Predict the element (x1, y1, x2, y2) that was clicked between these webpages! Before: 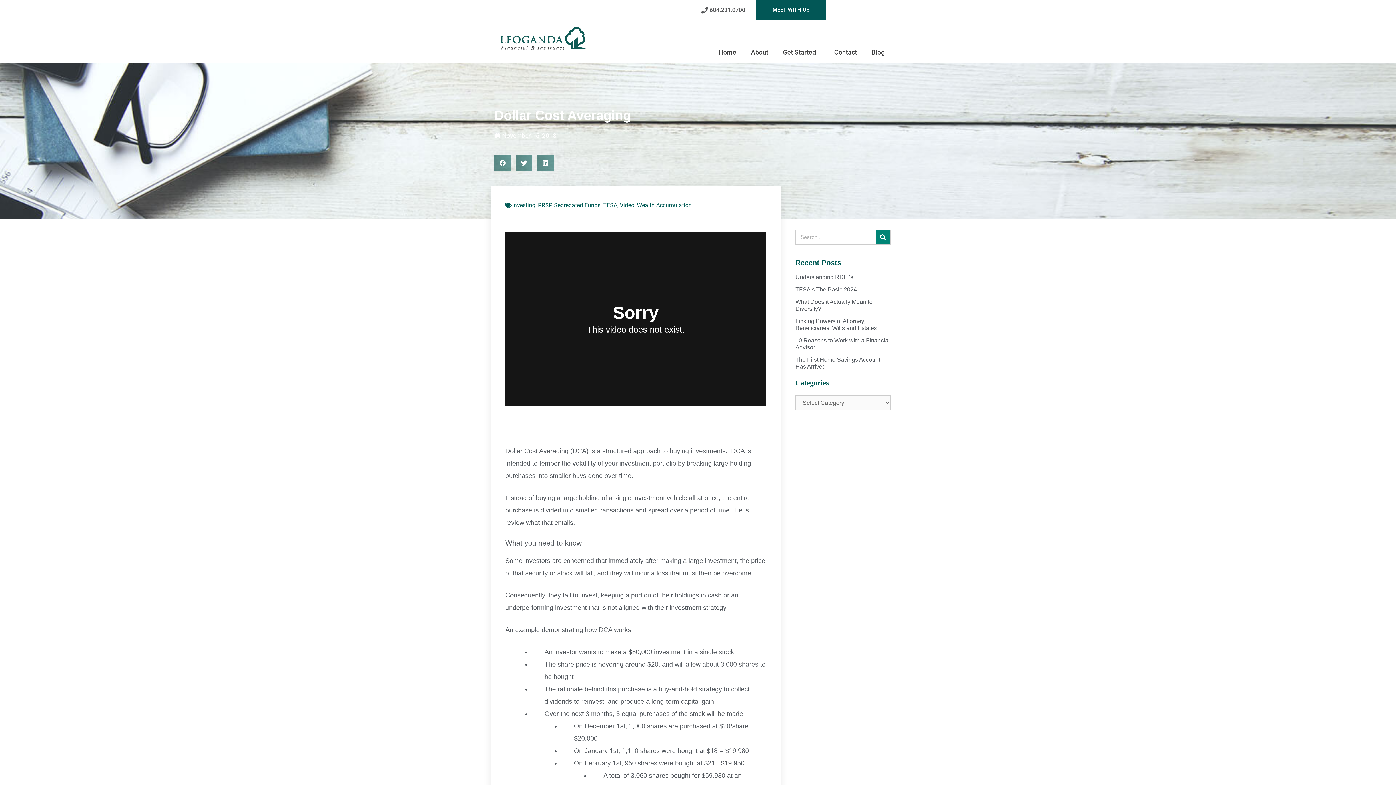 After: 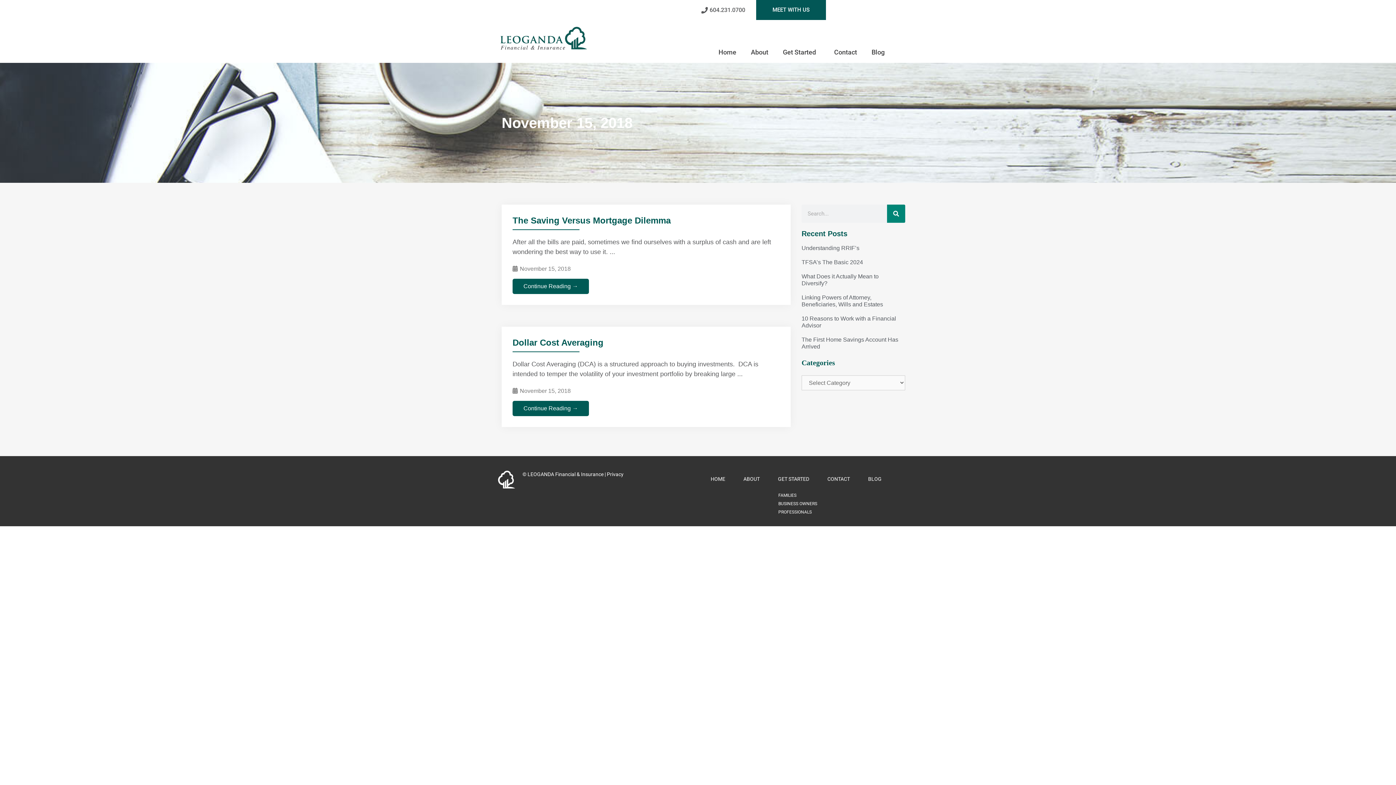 Action: bbox: (495, 131, 556, 140) label: November 15, 2018